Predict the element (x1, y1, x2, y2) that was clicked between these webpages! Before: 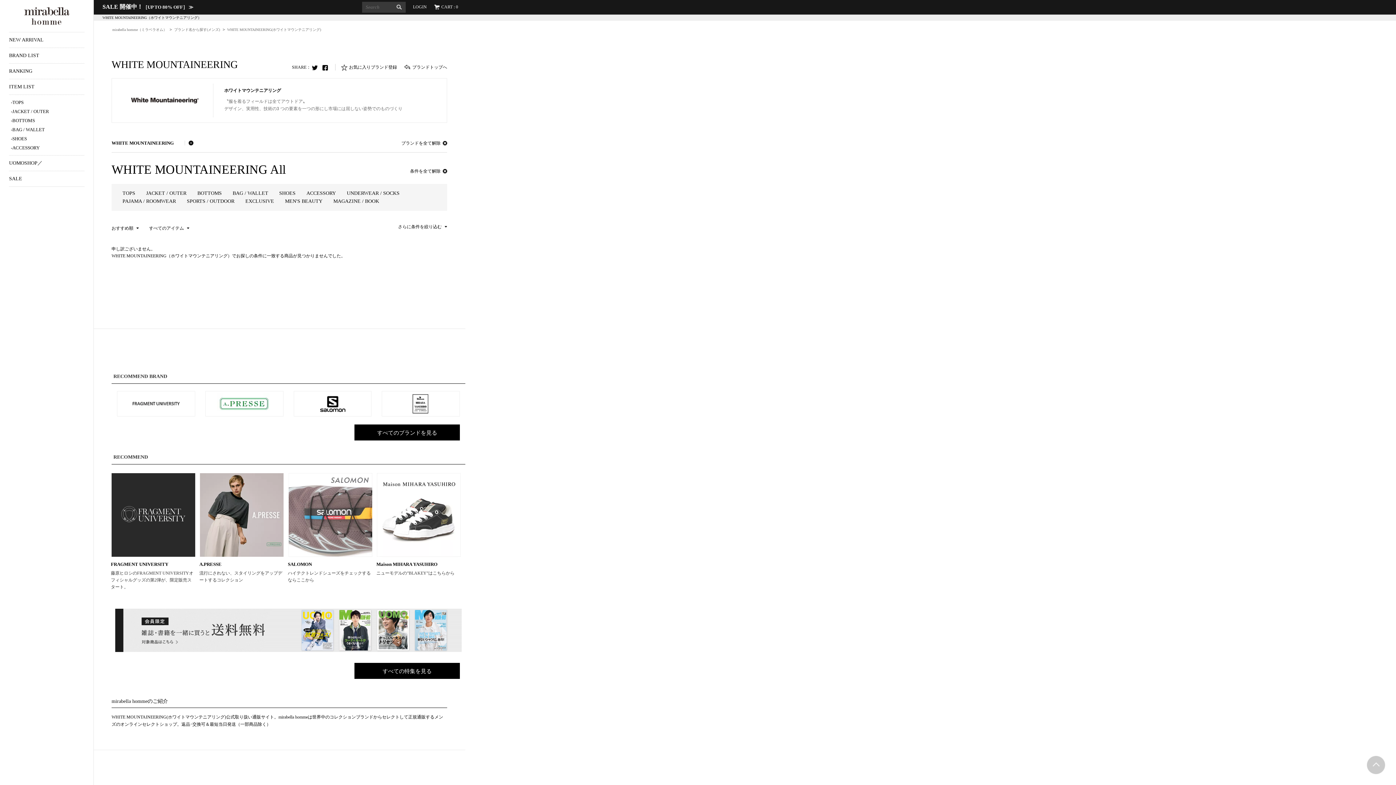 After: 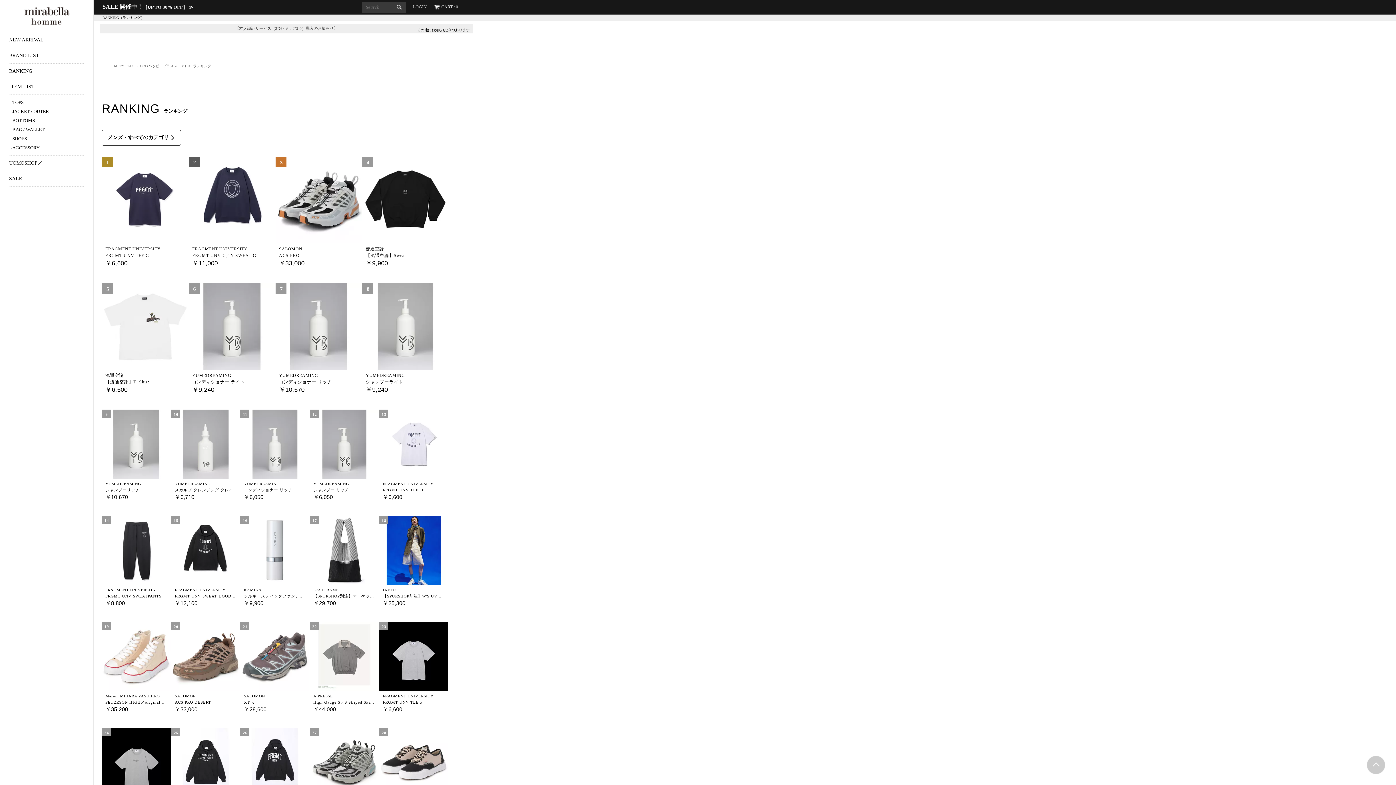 Action: label: RANKING bbox: (9, 63, 84, 79)